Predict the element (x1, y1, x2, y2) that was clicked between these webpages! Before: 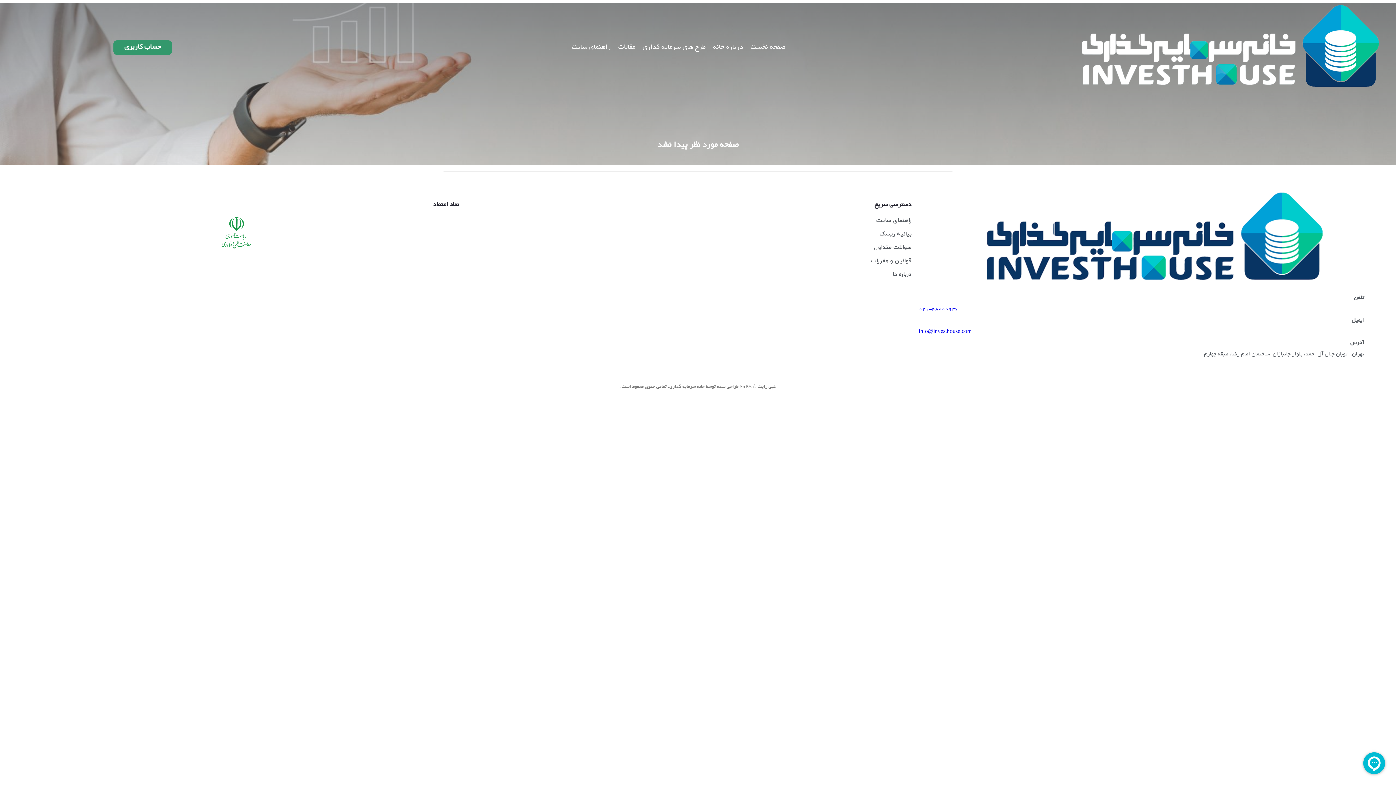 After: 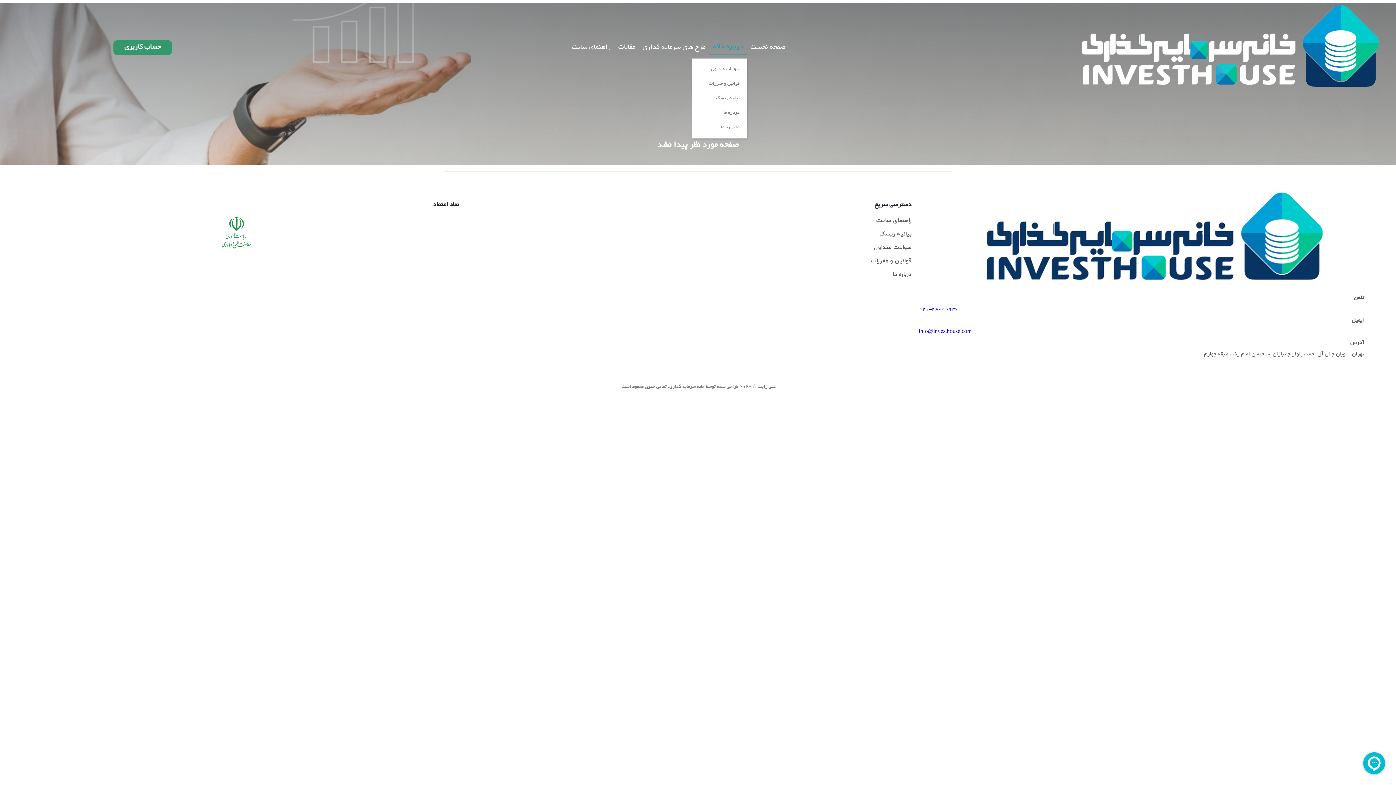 Action: label: درباره خانه bbox: (709, 40, 747, 54)